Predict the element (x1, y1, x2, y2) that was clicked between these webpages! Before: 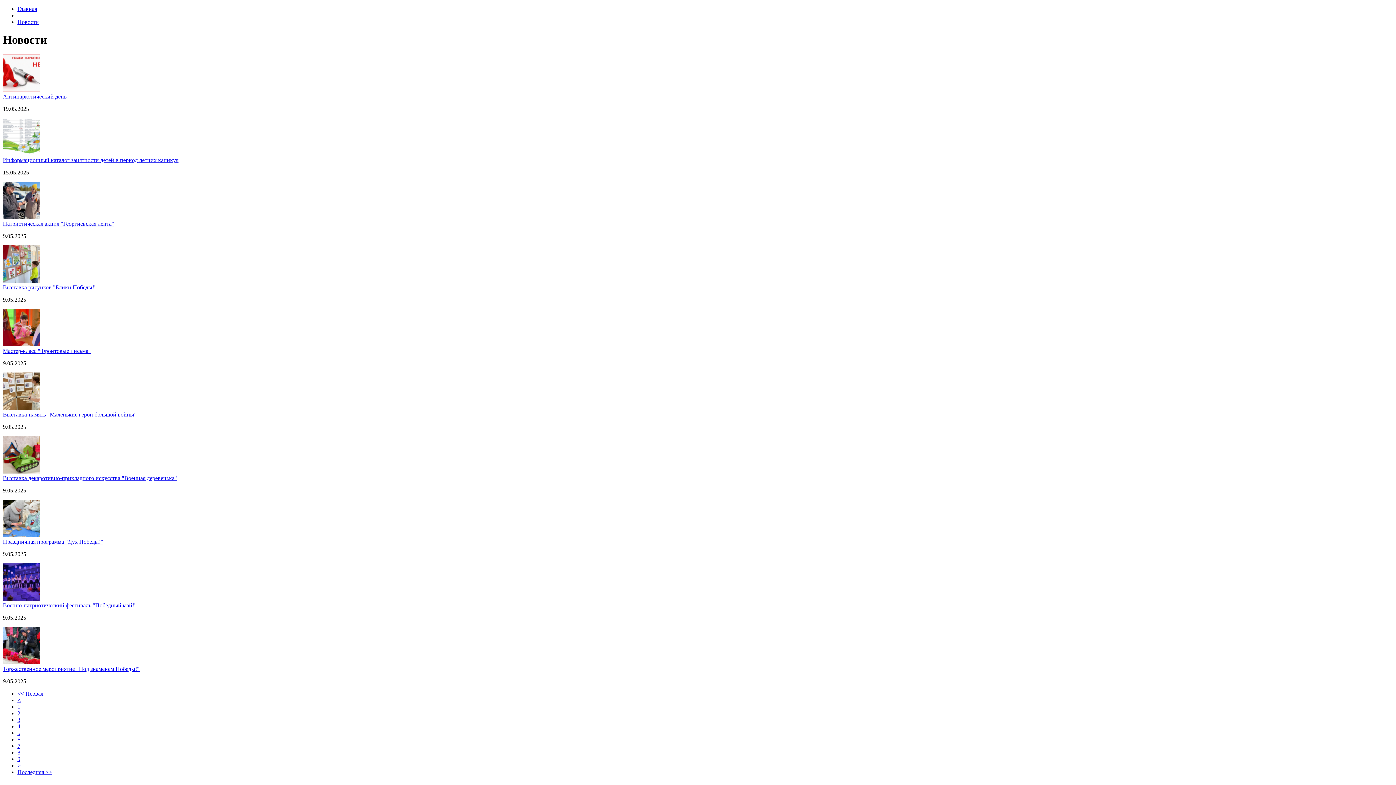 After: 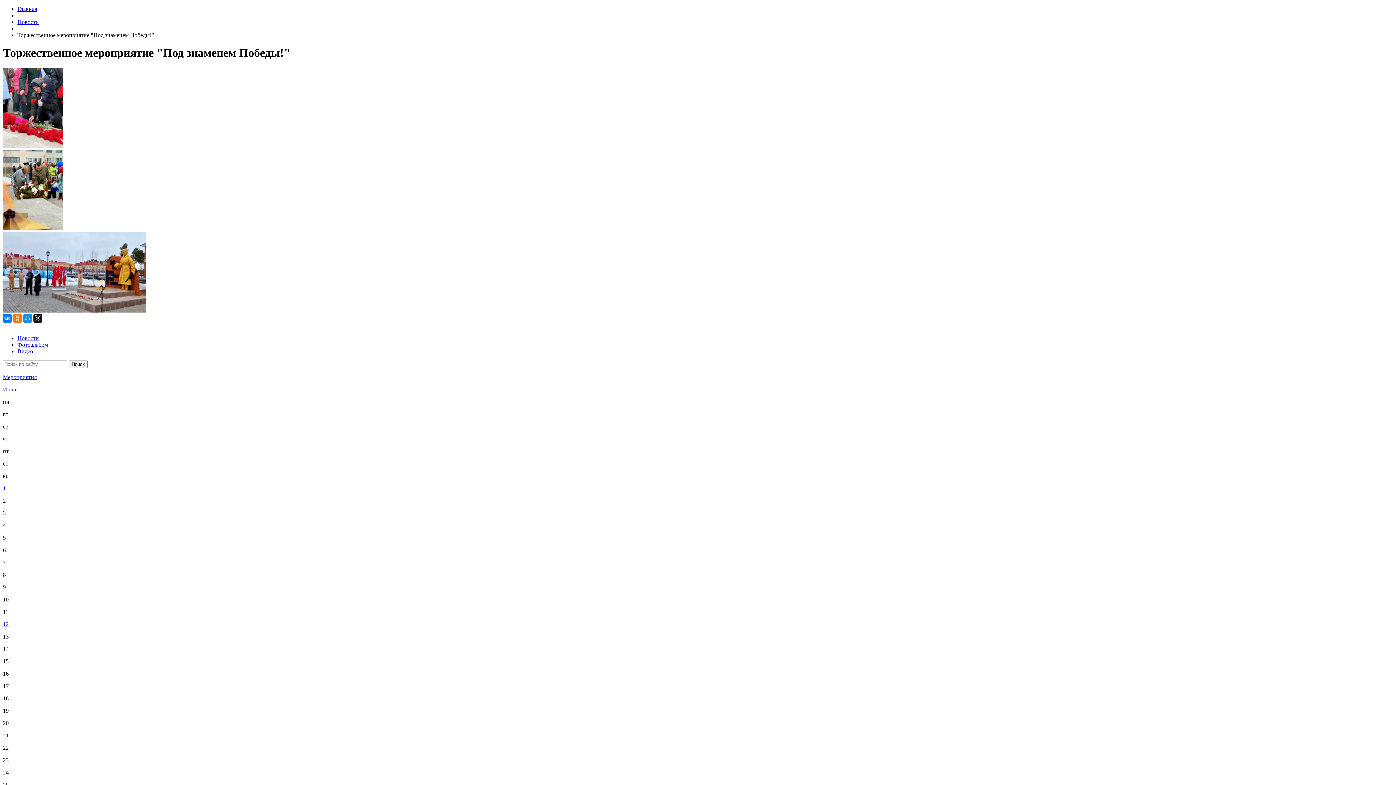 Action: bbox: (2, 666, 139, 672) label: Торжественное мероприятие "Под знаменем Победы!"